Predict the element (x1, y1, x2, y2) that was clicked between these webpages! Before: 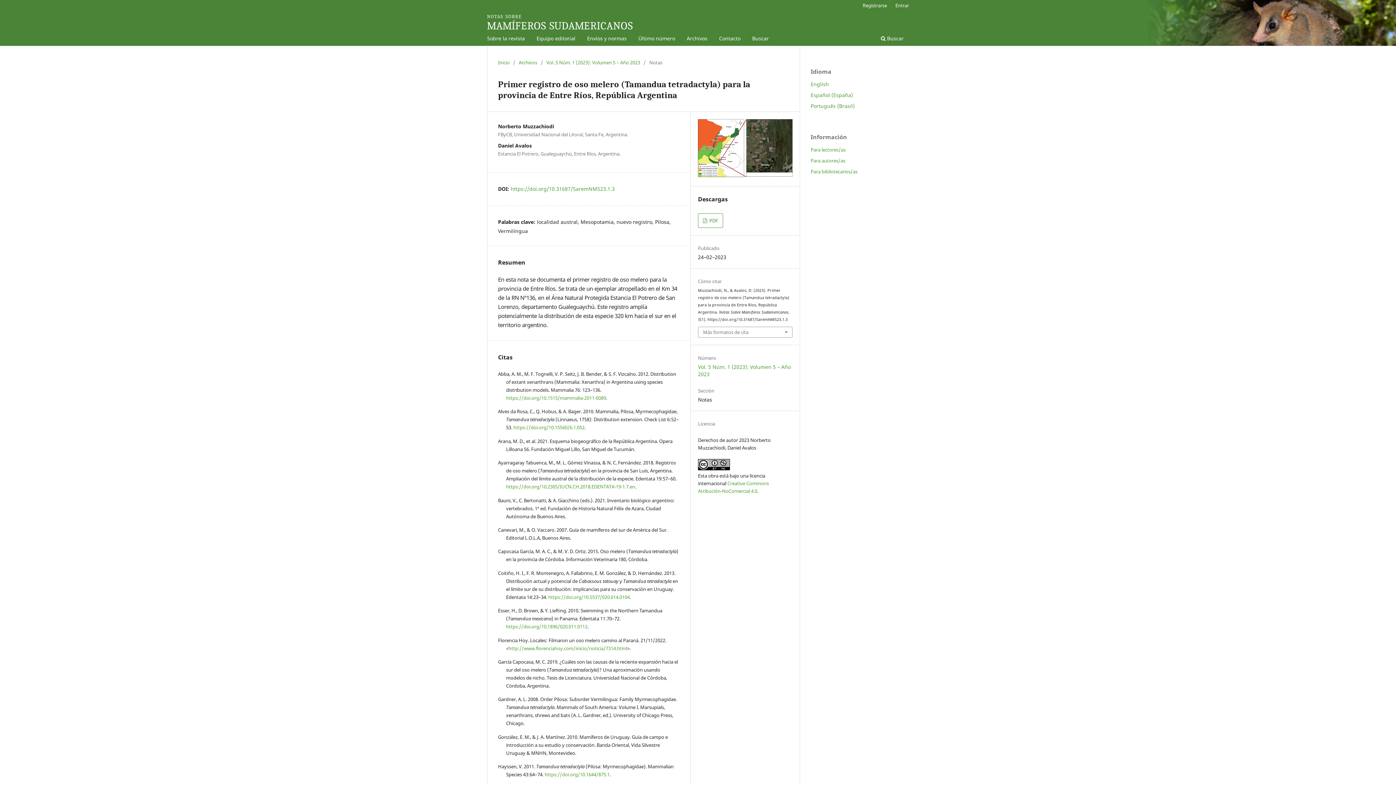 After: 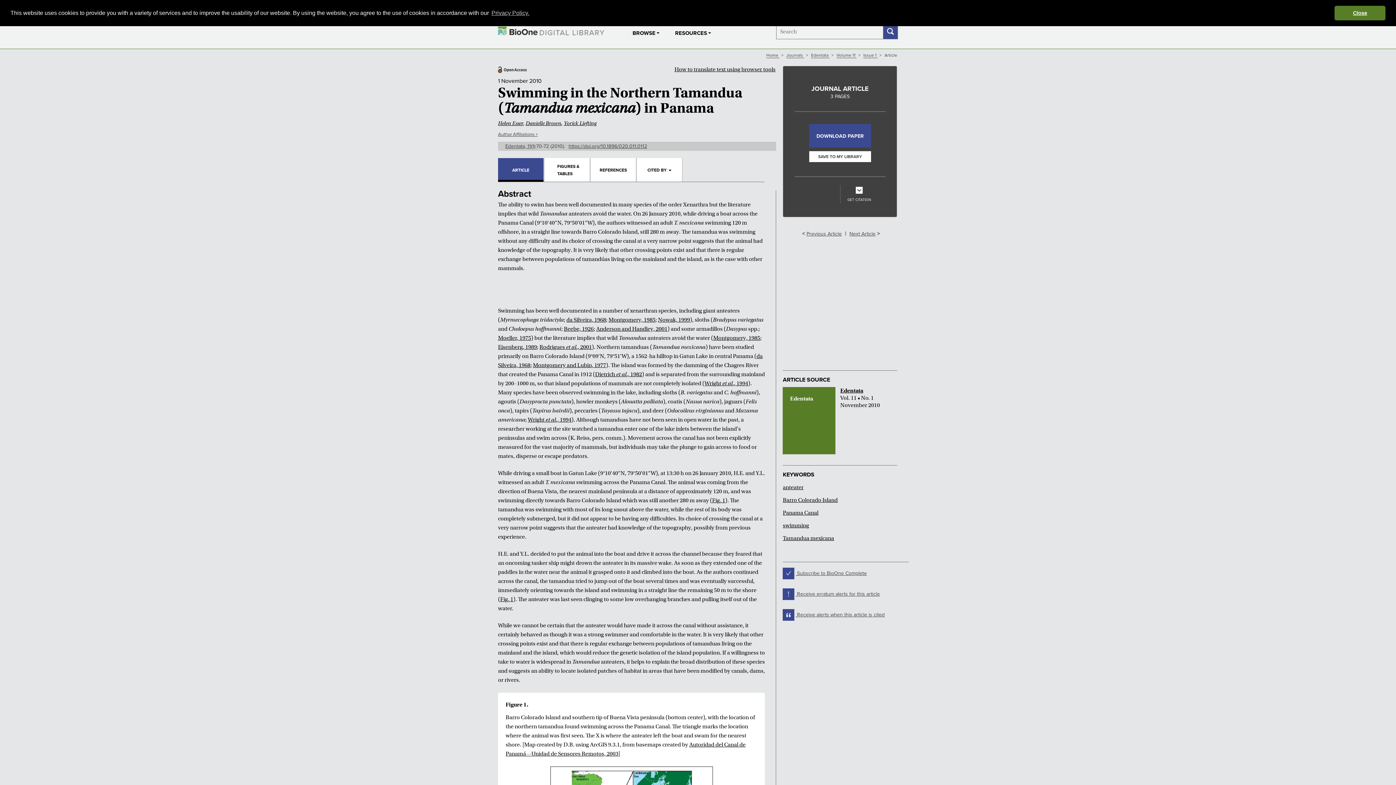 Action: label: https://doi.org/10.1896/020.011.0112 bbox: (506, 623, 587, 630)